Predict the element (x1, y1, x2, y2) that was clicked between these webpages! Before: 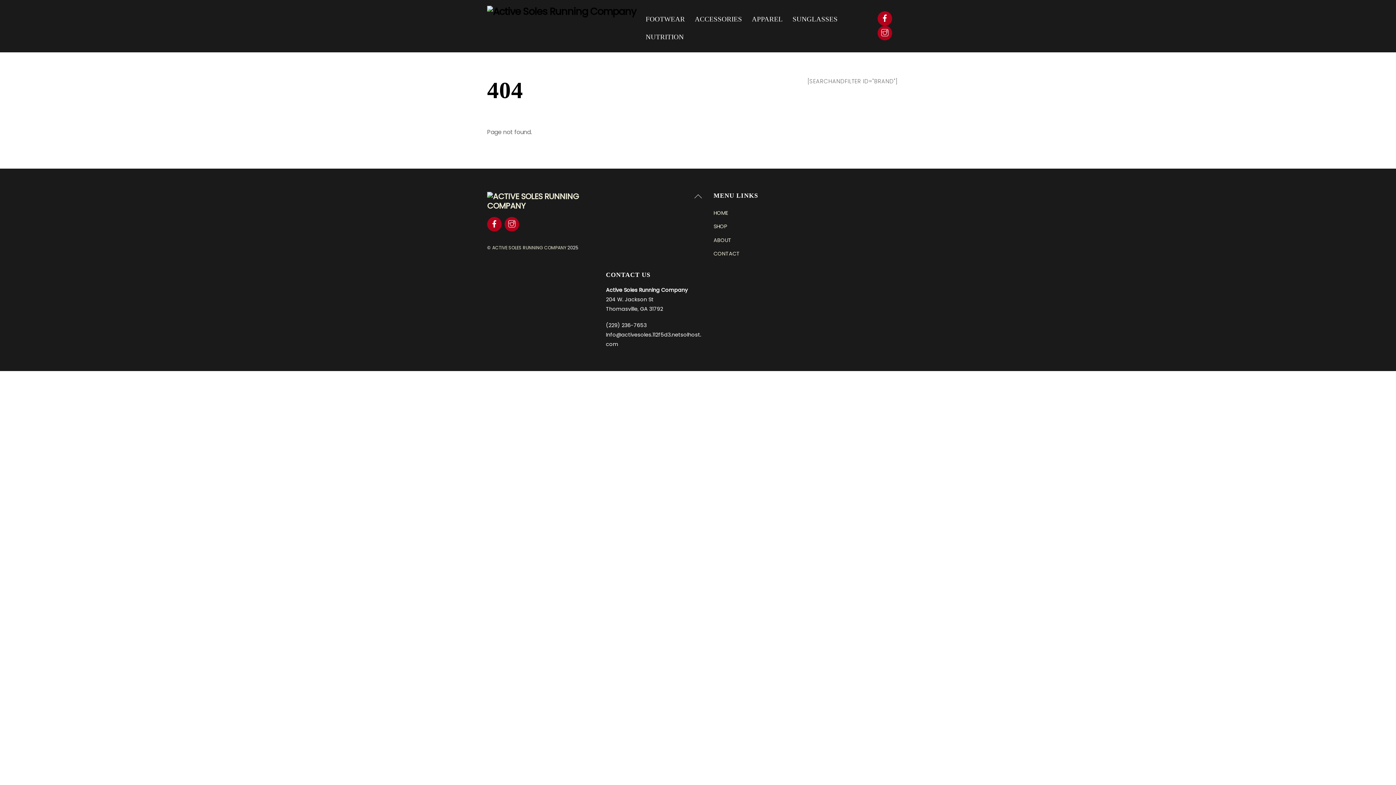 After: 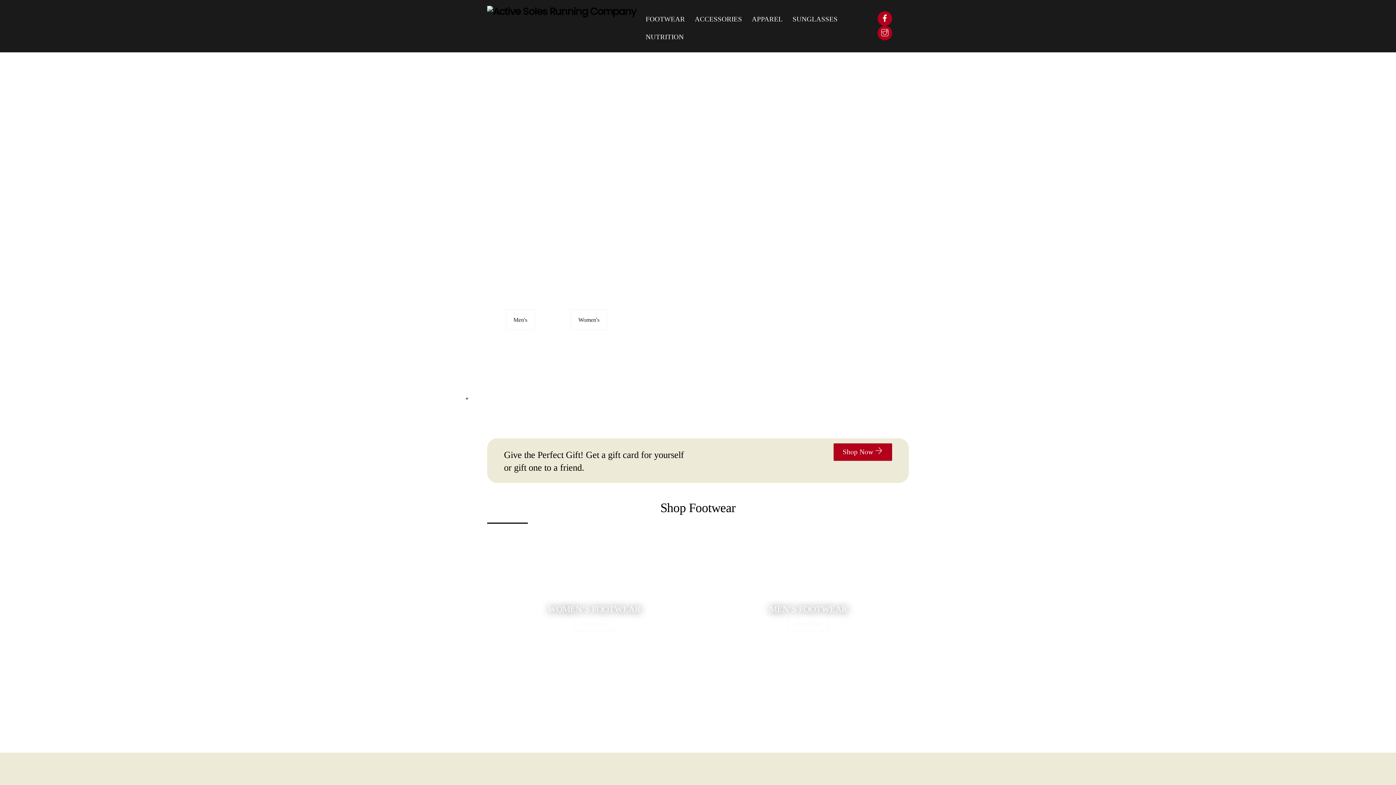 Action: bbox: (487, 200, 582, 211)